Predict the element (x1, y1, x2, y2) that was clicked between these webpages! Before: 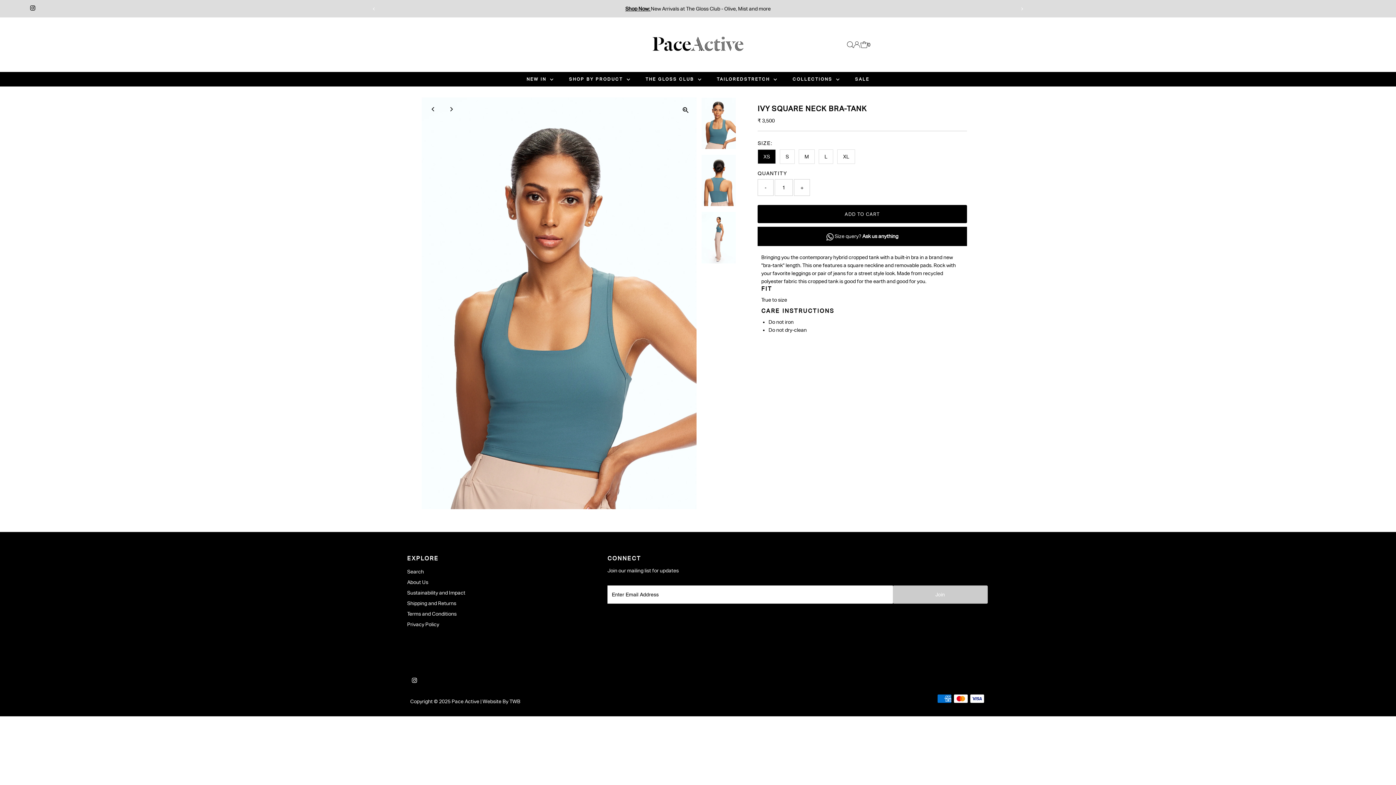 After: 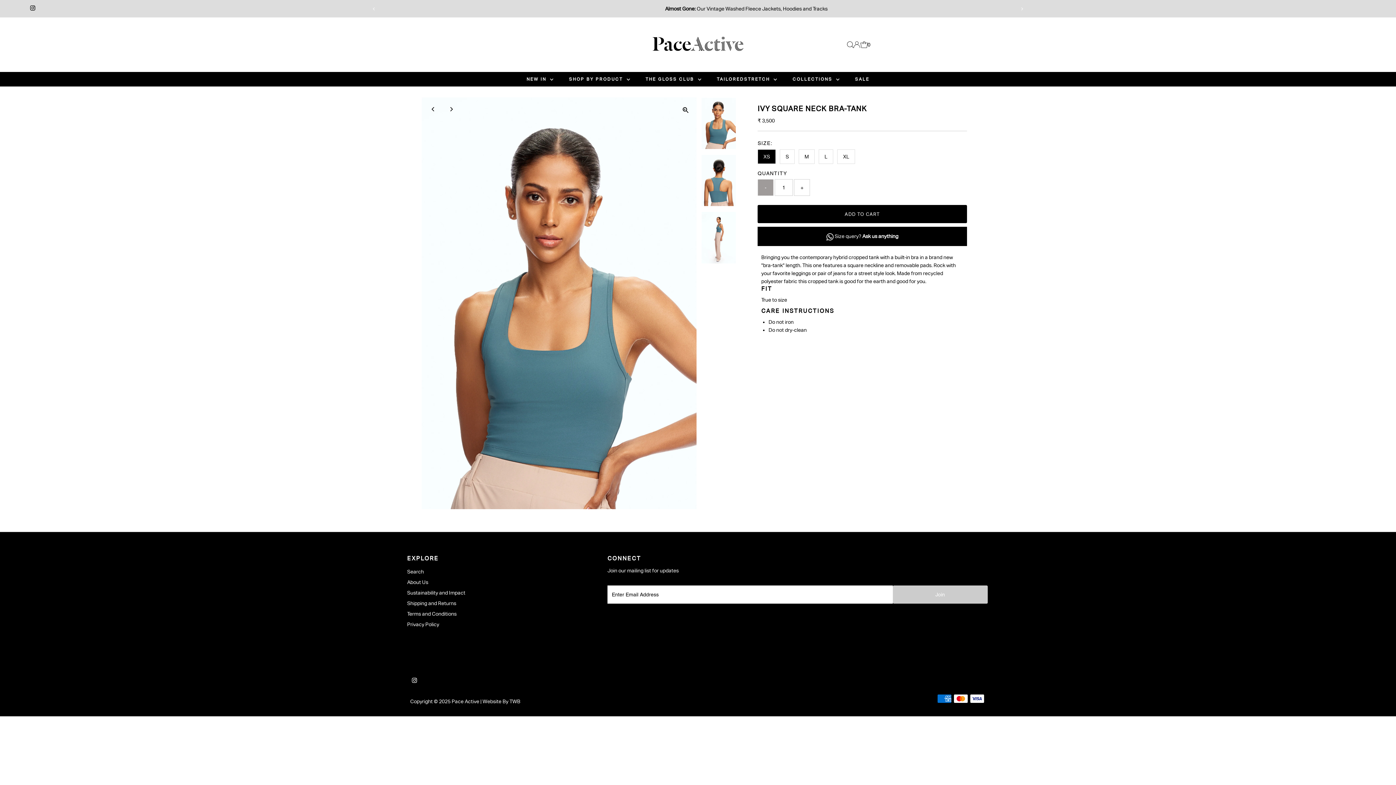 Action: bbox: (757, 179, 773, 196) label: -